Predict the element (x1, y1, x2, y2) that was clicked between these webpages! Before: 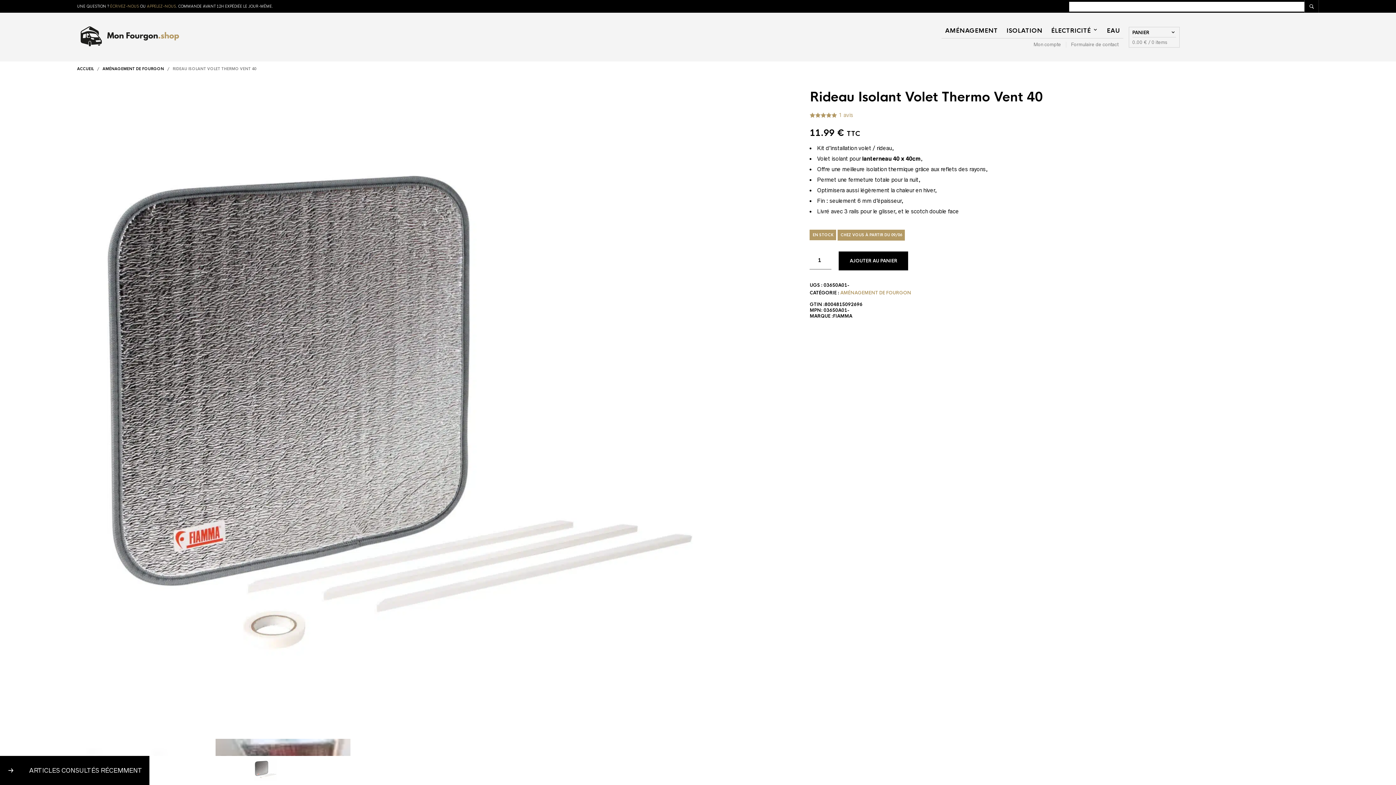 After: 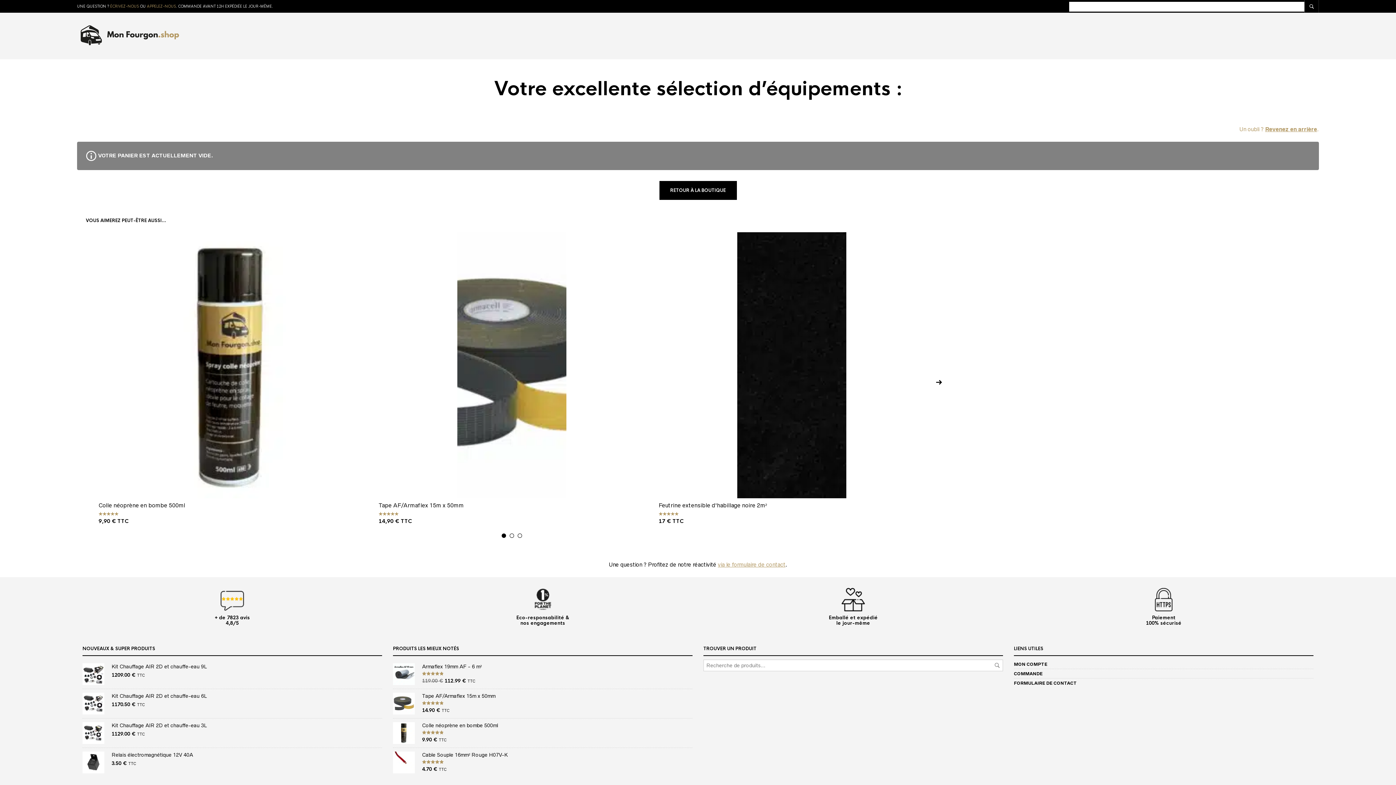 Action: bbox: (1129, 26, 1179, 47) label: PANIER
0.00 € / 0 items